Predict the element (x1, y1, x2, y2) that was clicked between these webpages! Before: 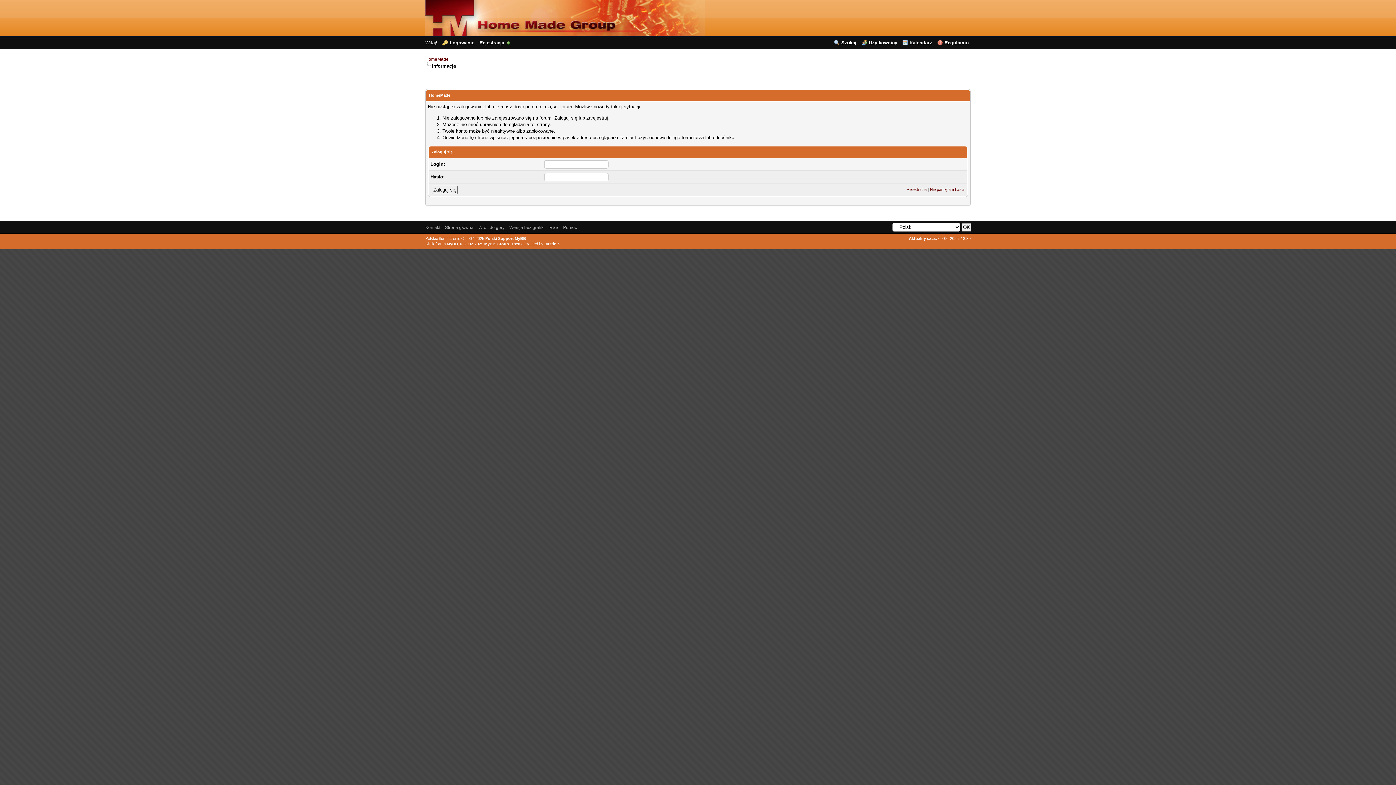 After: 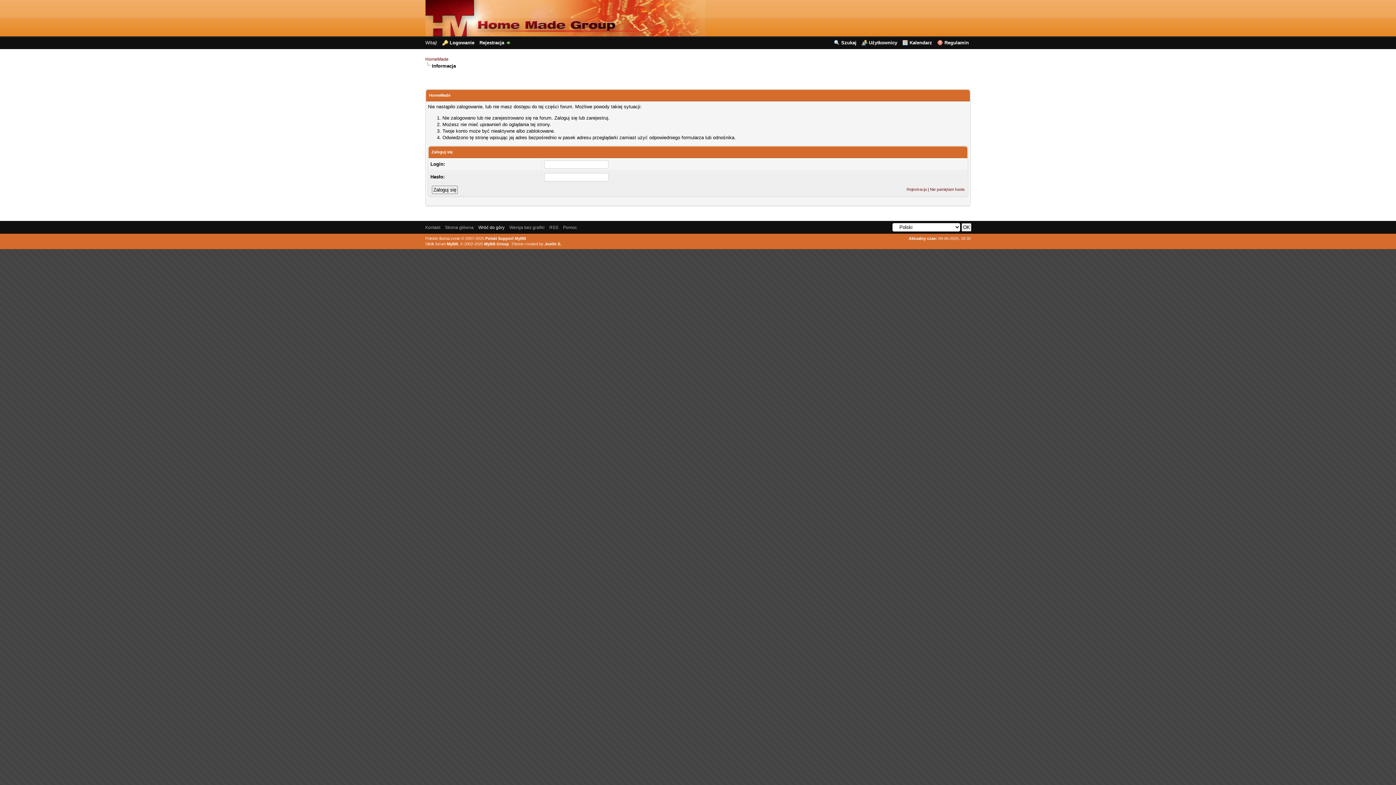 Action: bbox: (478, 225, 504, 230) label: Wróć do góry